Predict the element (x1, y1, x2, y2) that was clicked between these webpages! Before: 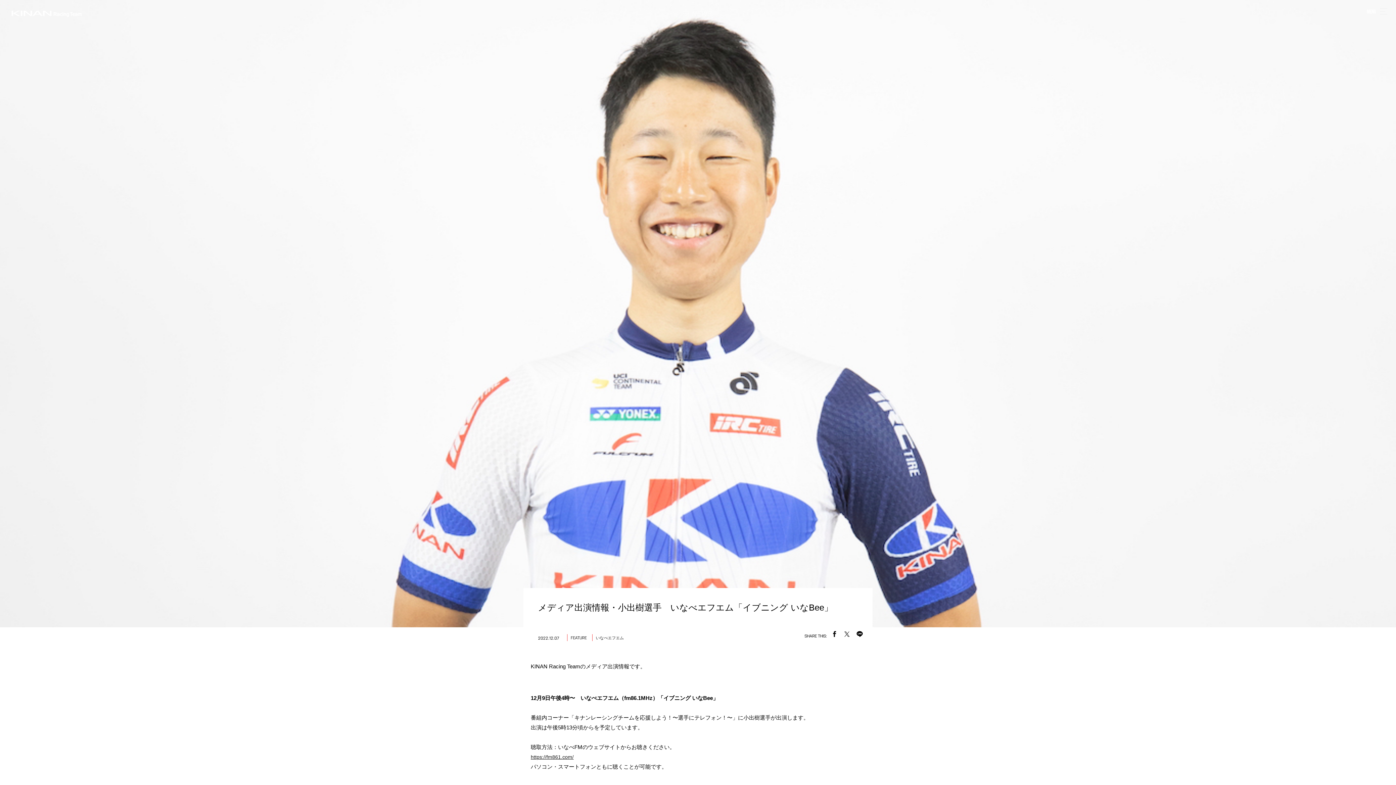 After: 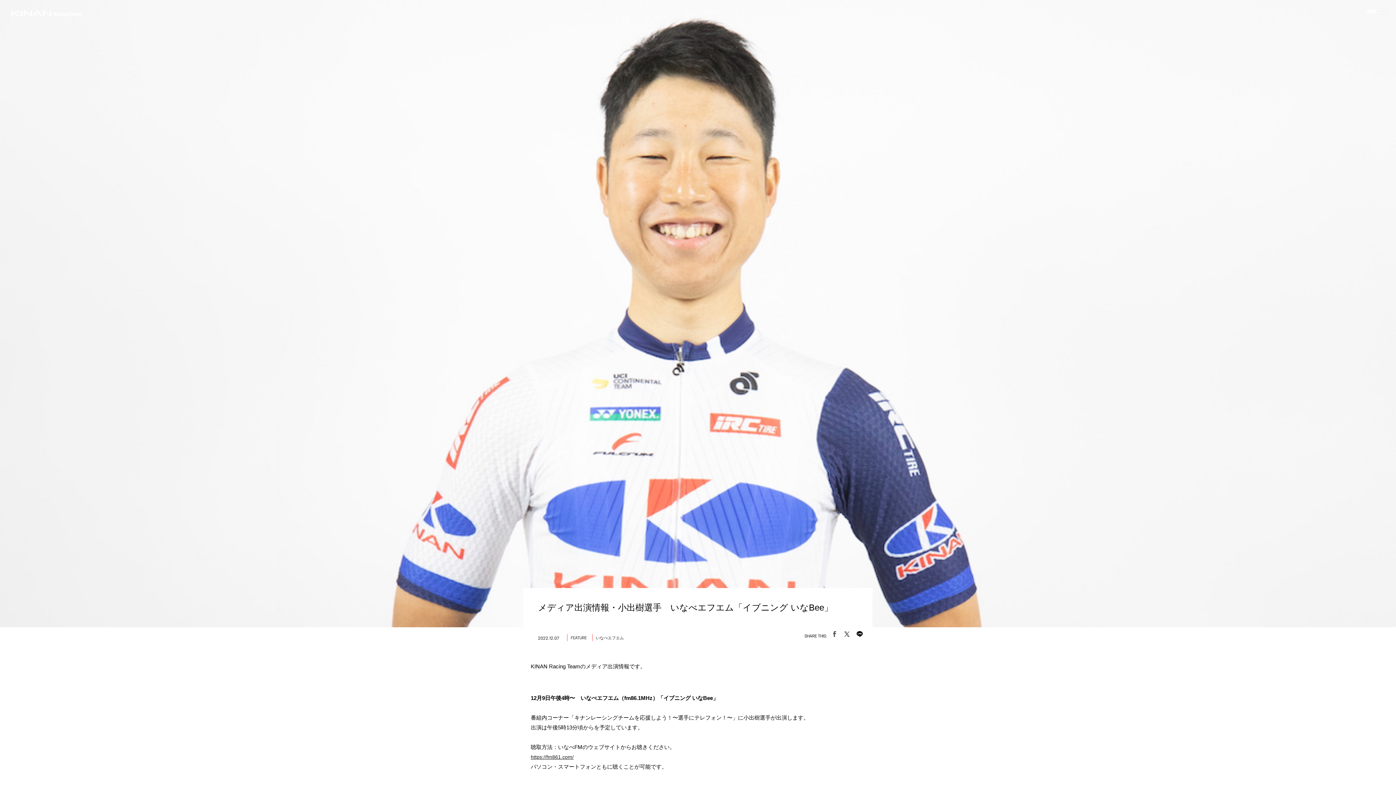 Action: bbox: (830, 631, 838, 637)